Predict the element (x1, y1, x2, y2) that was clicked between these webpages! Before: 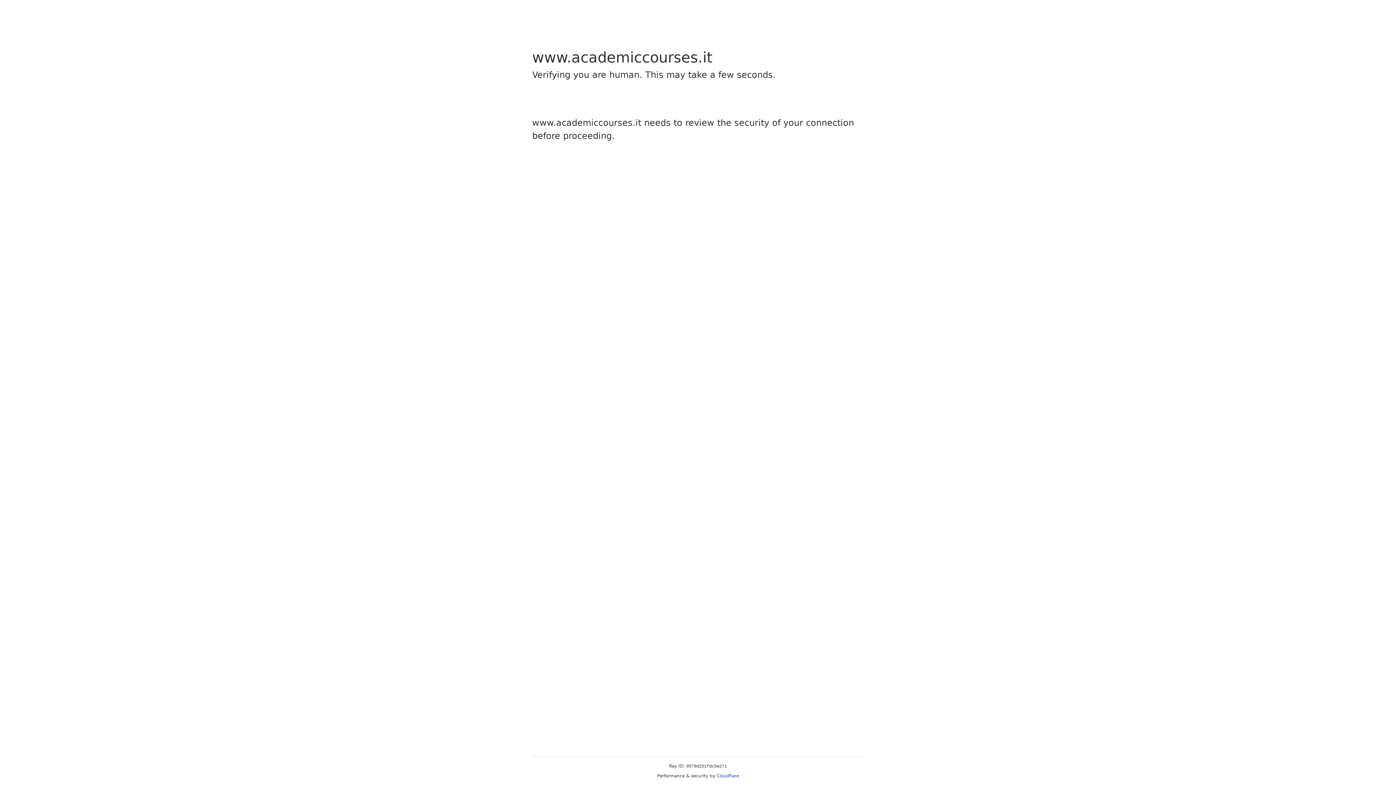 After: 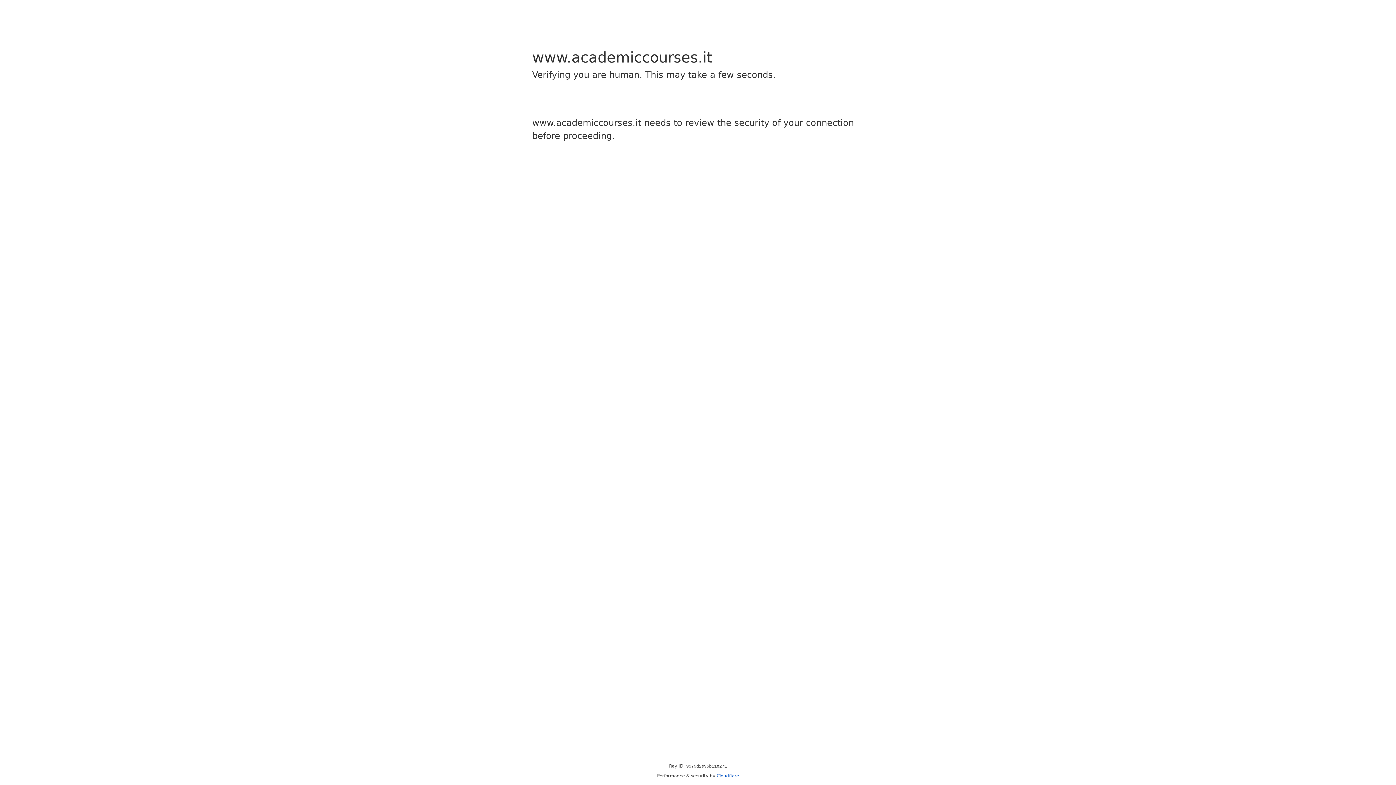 Action: bbox: (716, 773, 739, 778) label: Cloudflare